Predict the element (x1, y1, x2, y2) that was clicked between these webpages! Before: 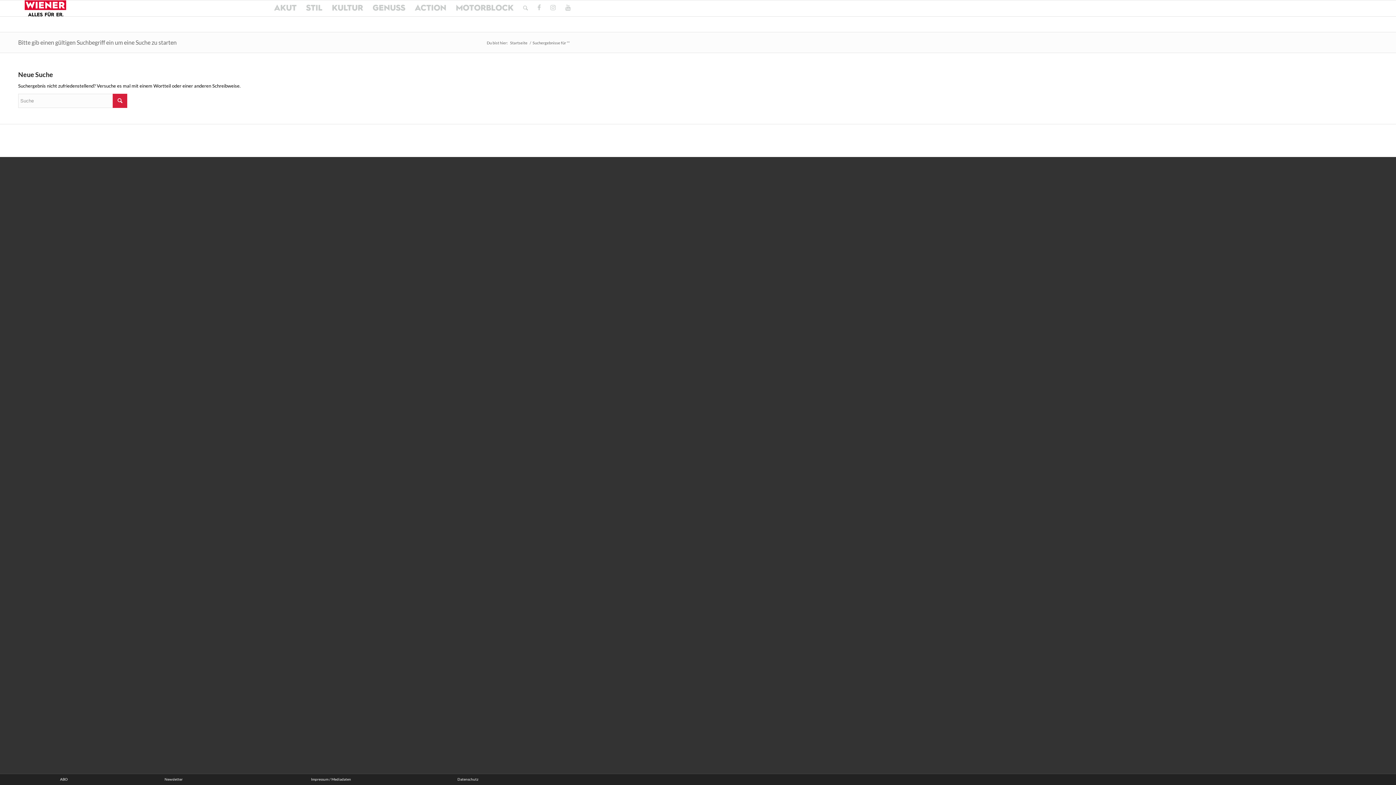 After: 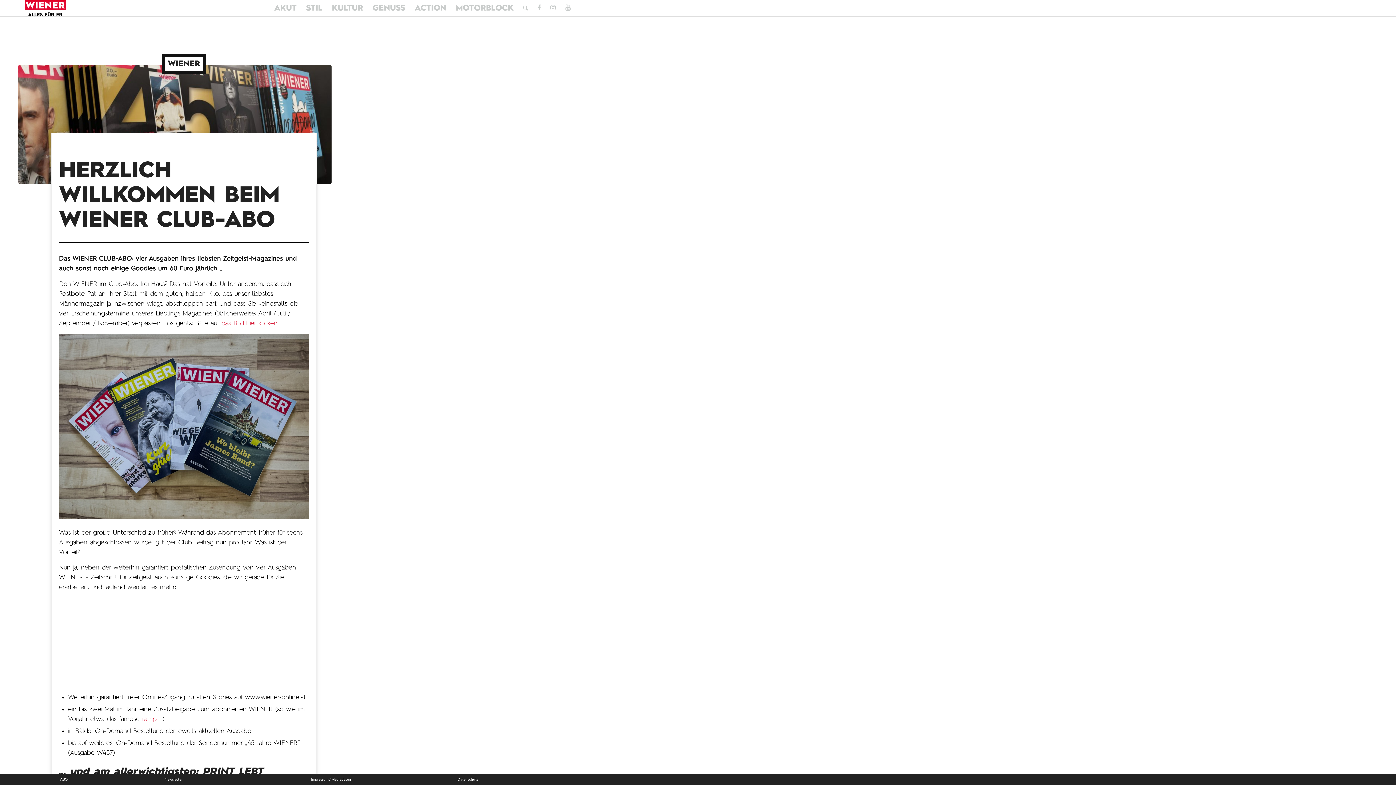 Action: bbox: (60, 774, 173, 785) label: ABO